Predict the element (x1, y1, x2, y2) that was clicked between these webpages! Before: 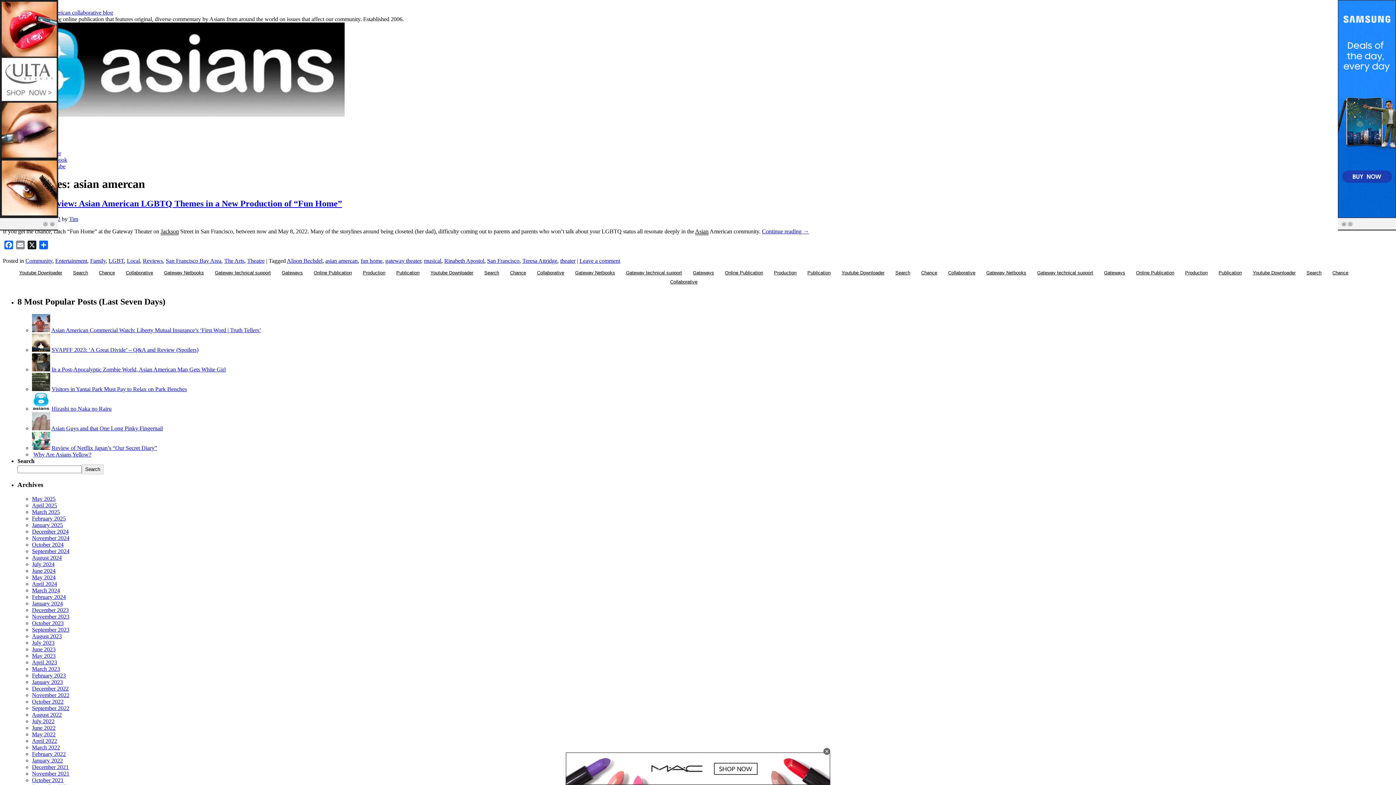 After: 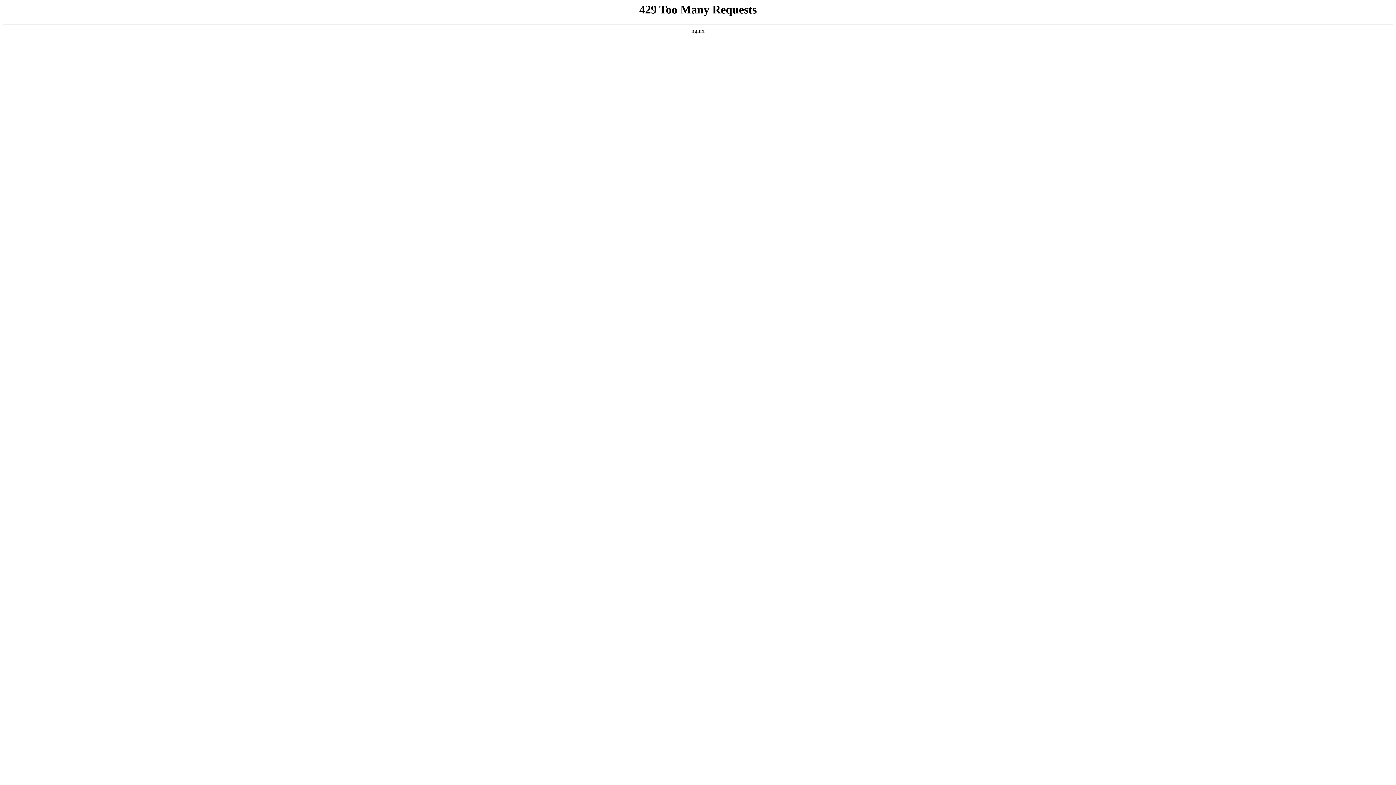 Action: bbox: (762, 228, 809, 234) label: Continue reading →